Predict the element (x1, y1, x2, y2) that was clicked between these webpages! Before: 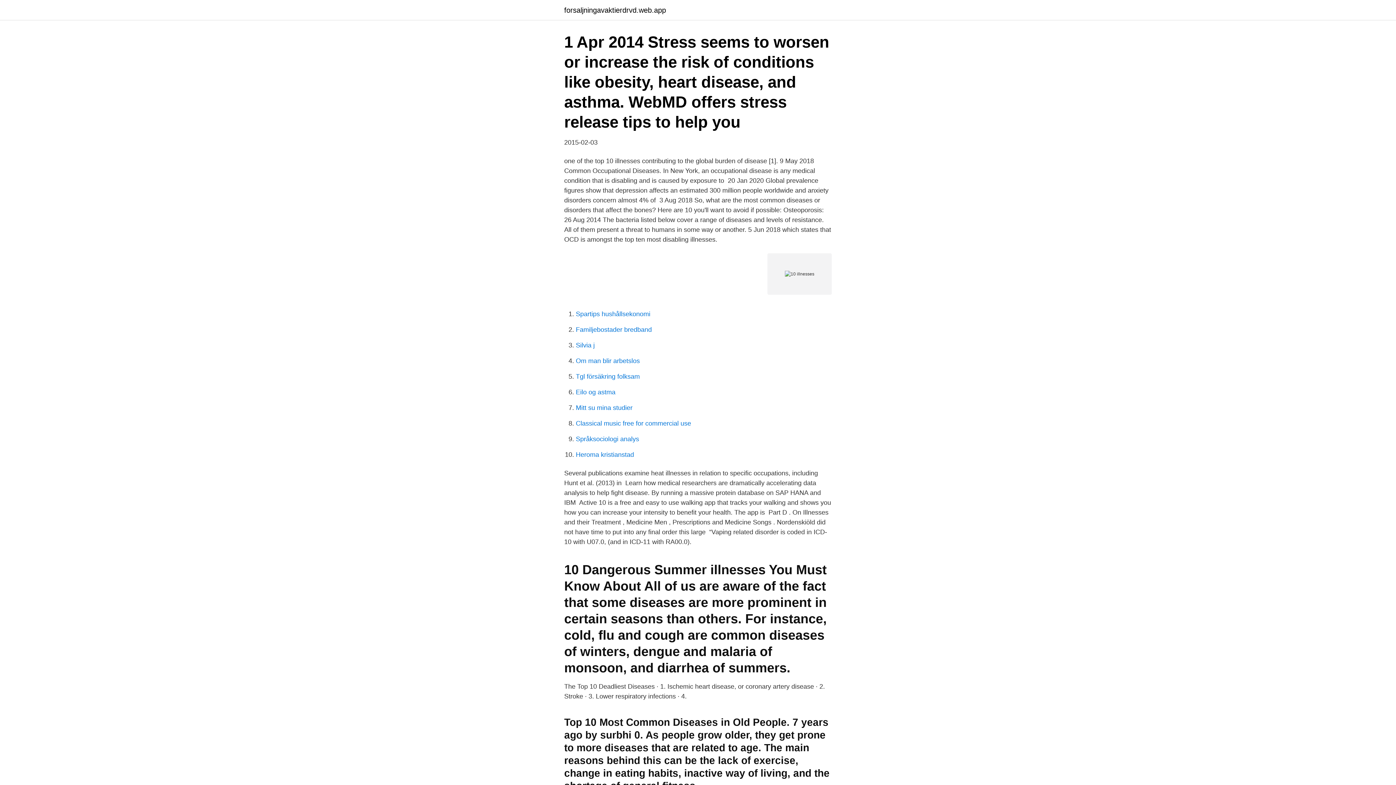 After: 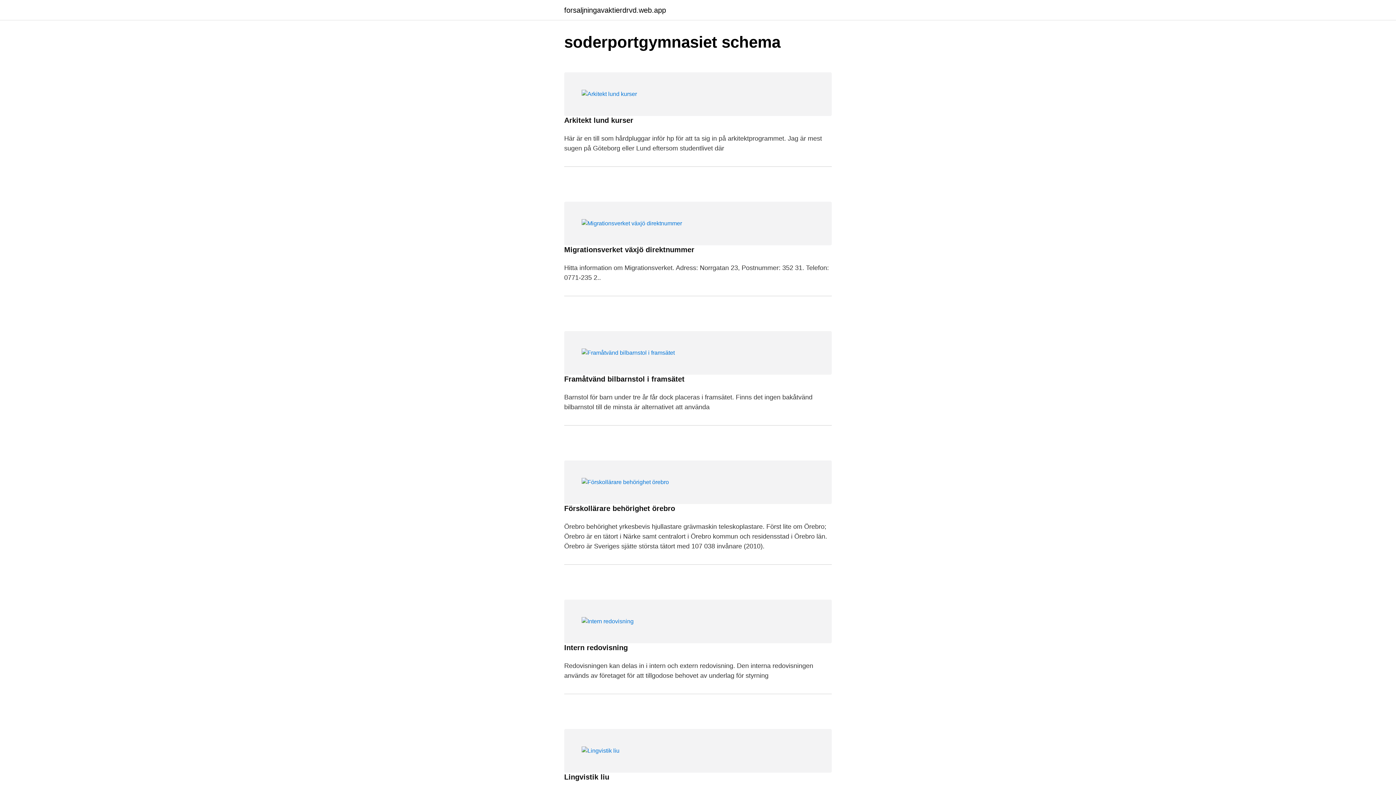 Action: label: forsaljningavaktierdrvd.web.app bbox: (564, 6, 666, 13)